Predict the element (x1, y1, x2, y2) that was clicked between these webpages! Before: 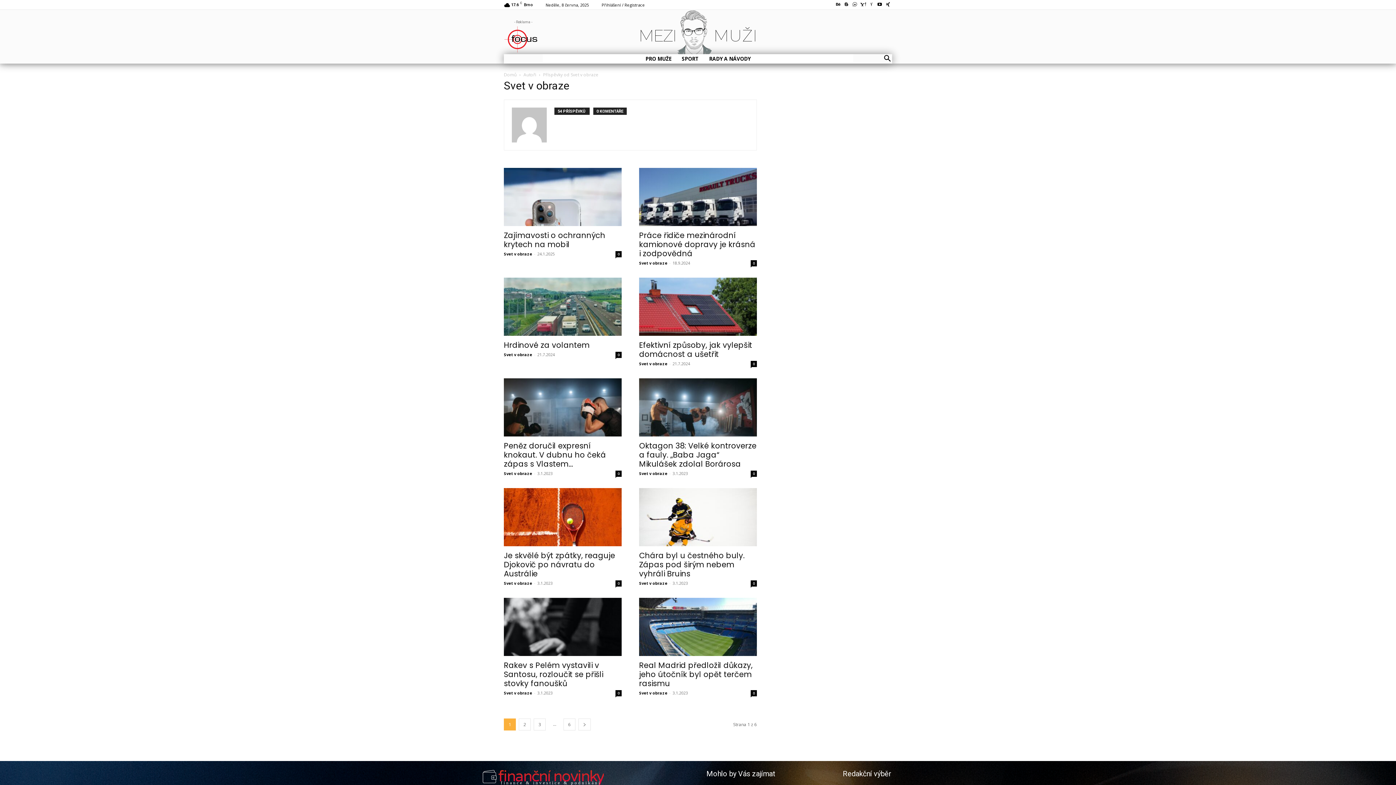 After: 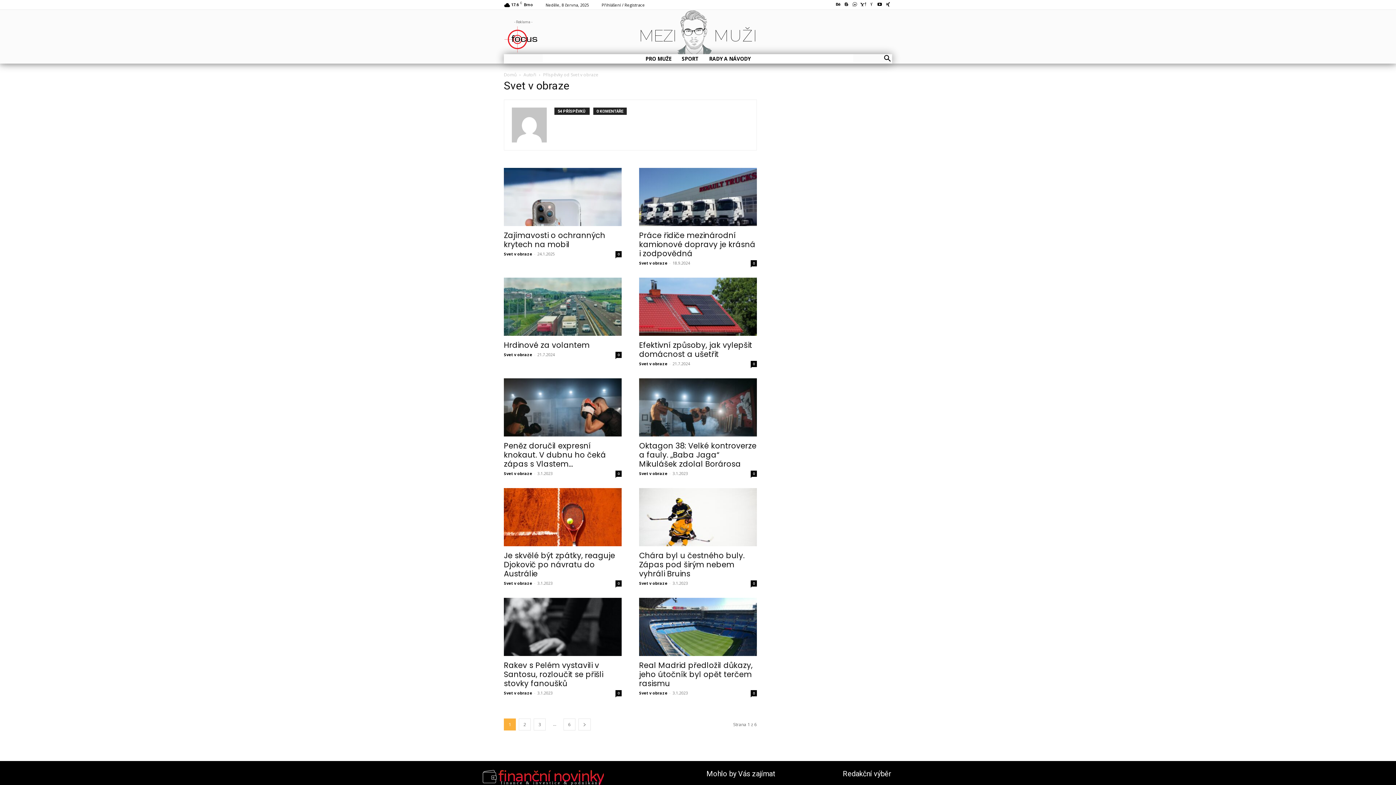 Action: bbox: (639, 260, 667, 265) label: Svet v obraze